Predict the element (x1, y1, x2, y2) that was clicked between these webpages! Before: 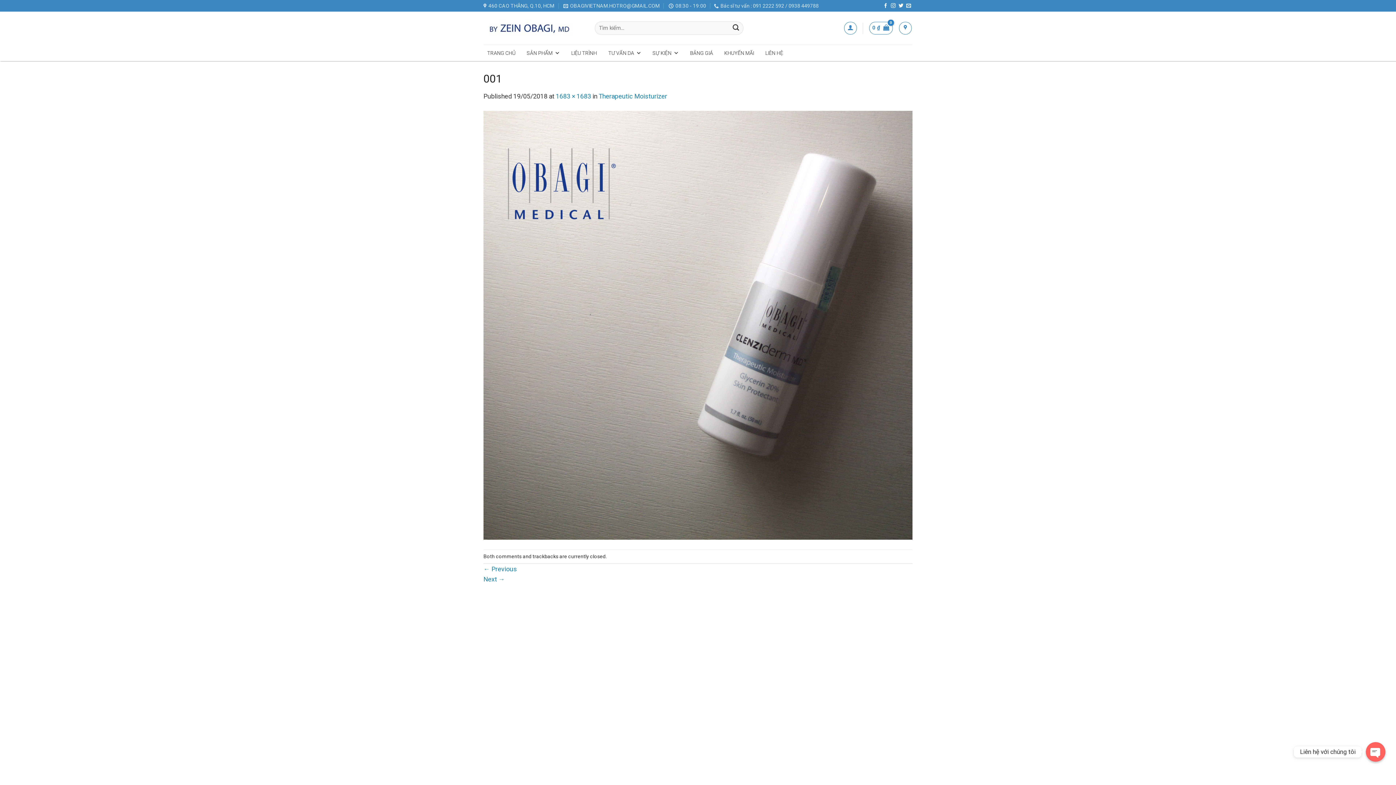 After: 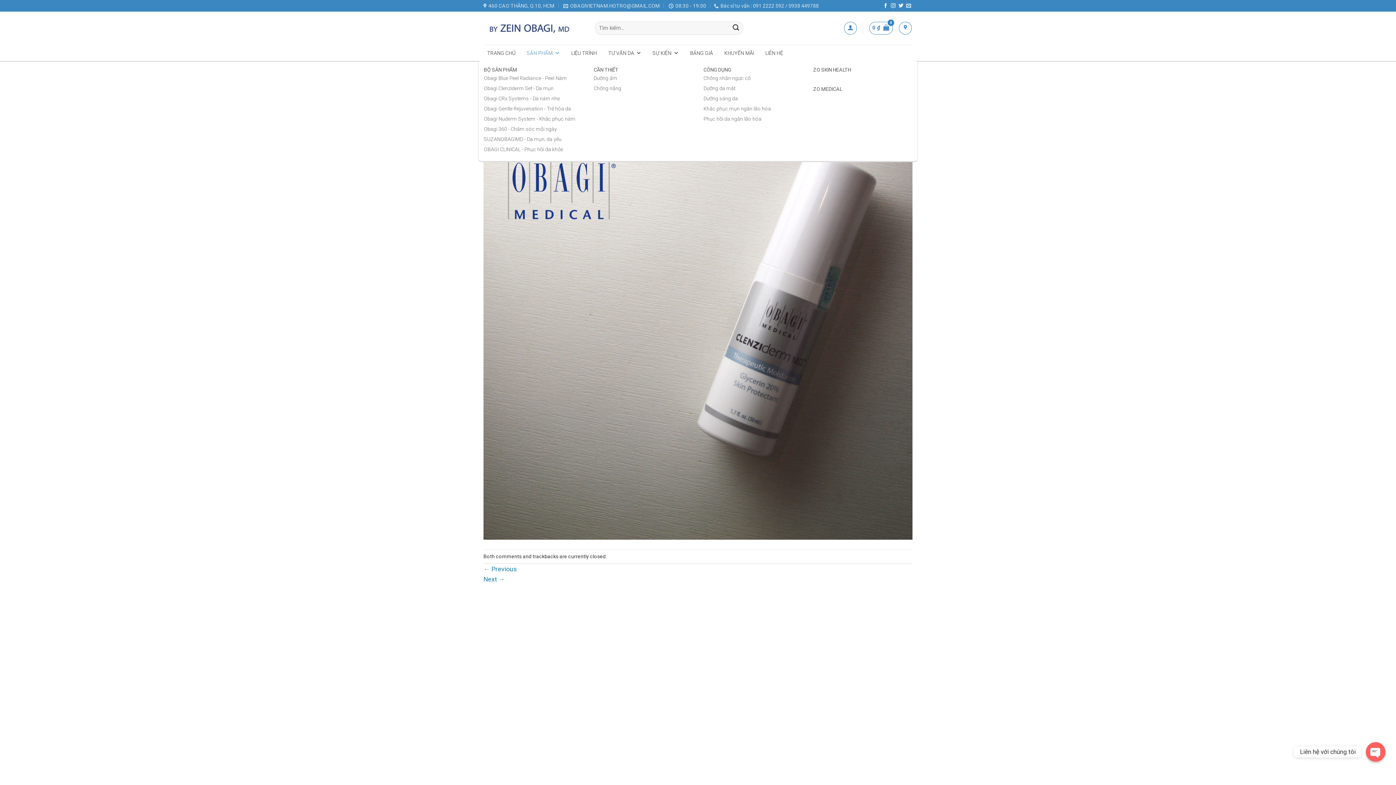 Action: label: SẢN PHẨM bbox: (523, 45, 563, 60)